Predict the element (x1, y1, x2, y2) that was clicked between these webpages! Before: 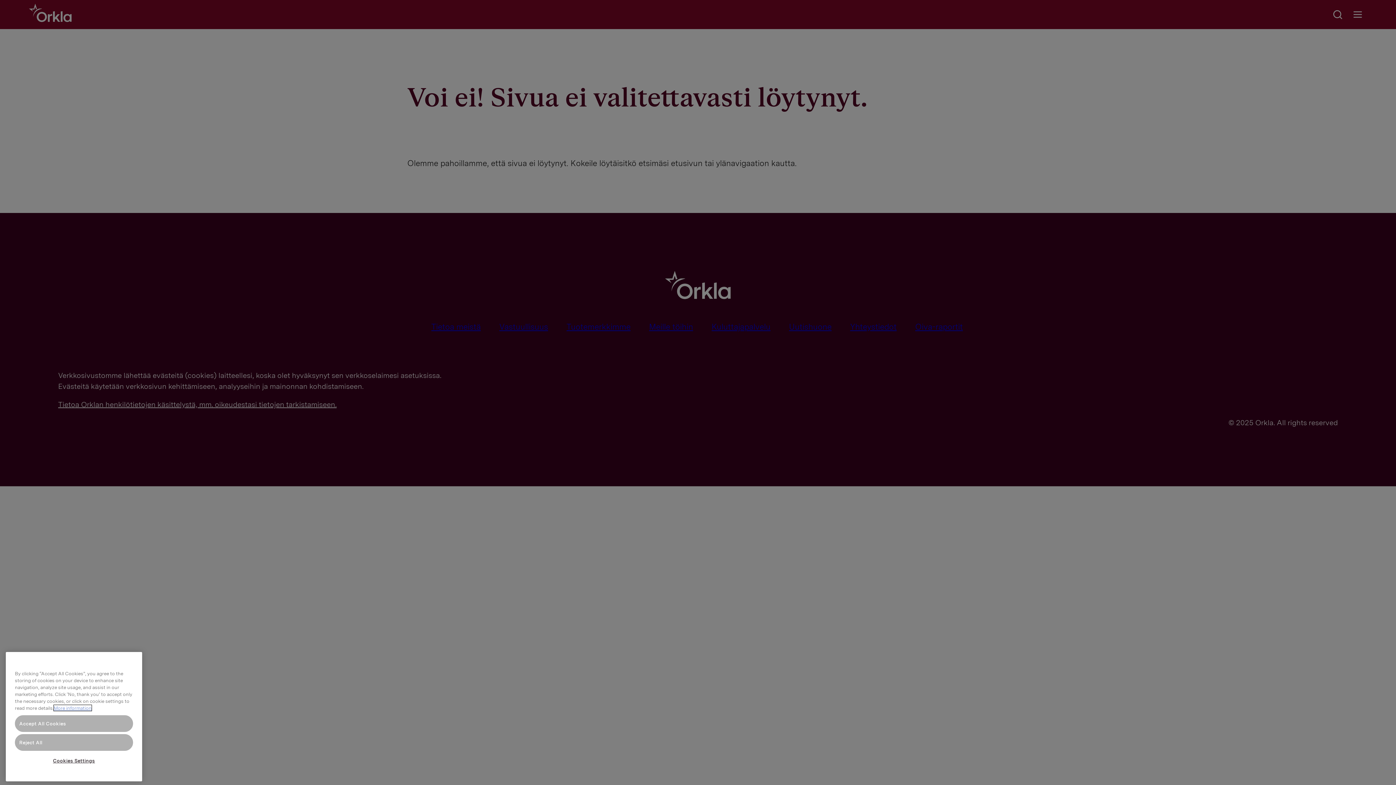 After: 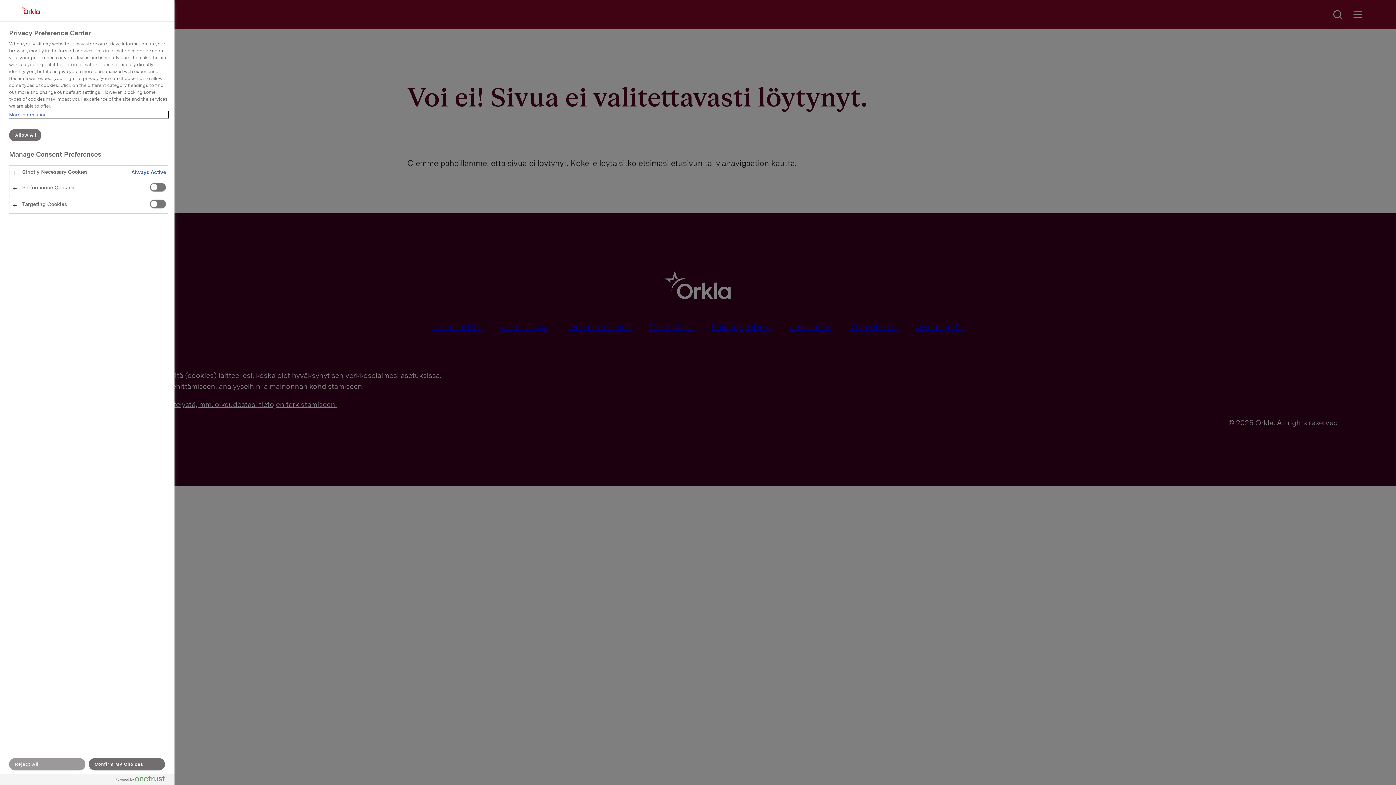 Action: bbox: (14, 770, 133, 786) label: Cookies Settings